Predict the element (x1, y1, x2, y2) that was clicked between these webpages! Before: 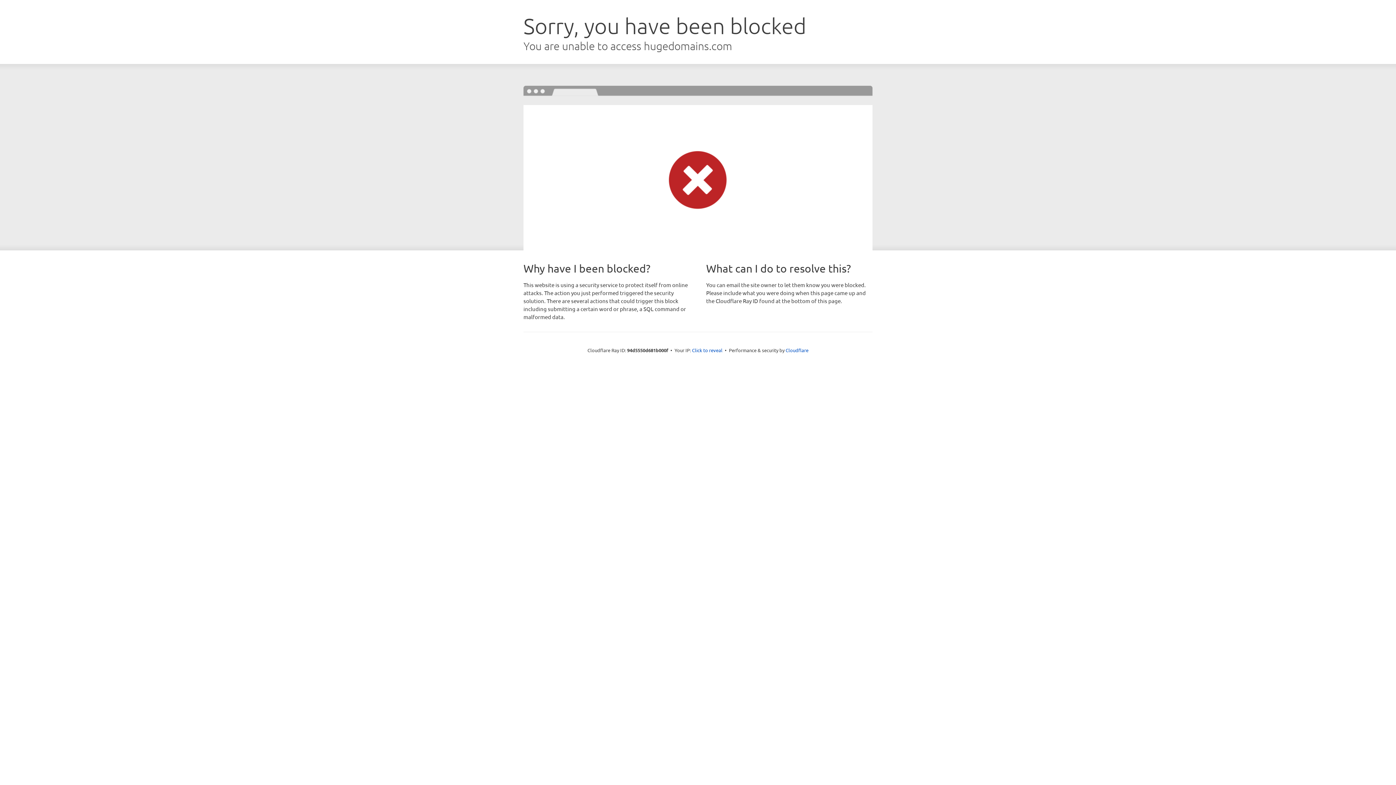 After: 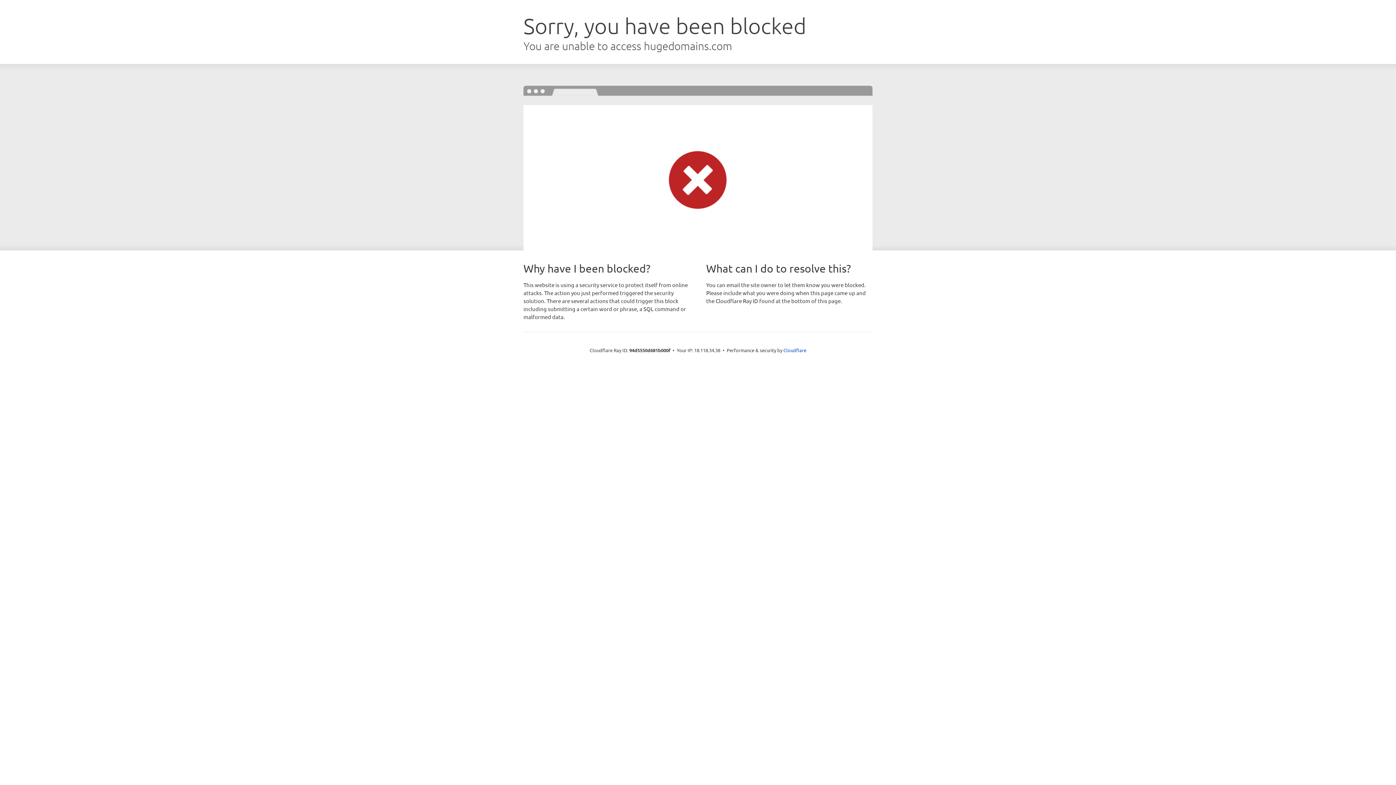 Action: bbox: (692, 346, 722, 353) label: Click to reveal